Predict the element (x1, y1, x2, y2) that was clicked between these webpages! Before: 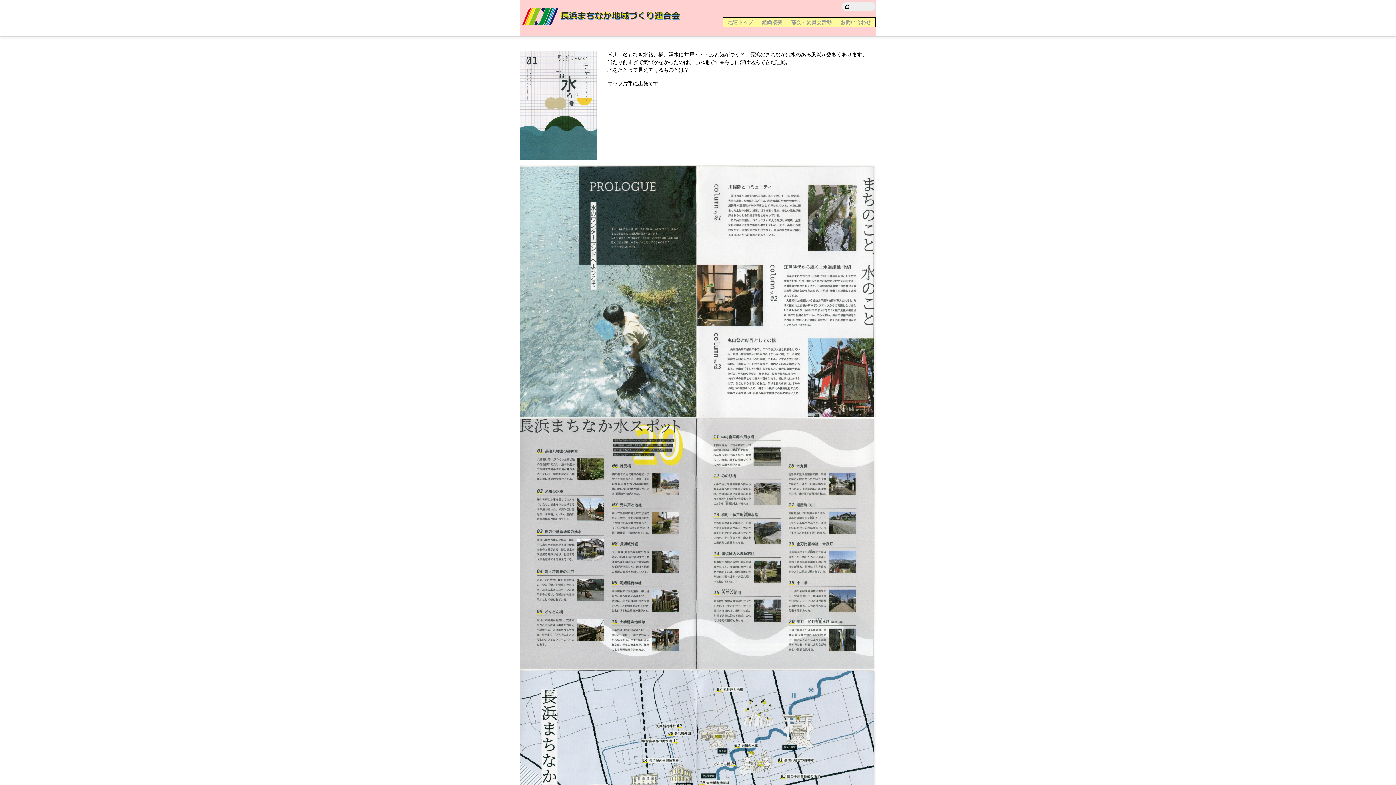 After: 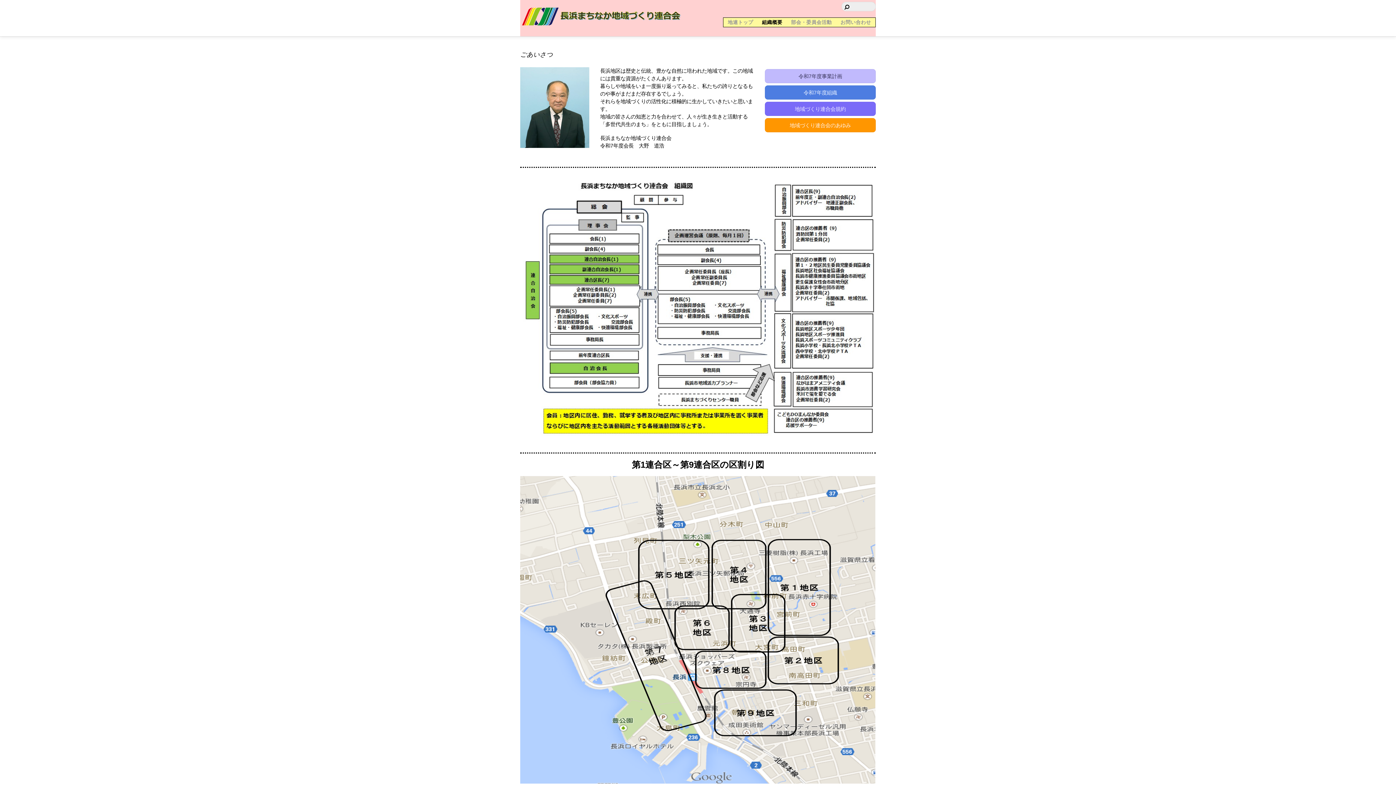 Action: label: 組織概要 bbox: (757, 17, 786, 26)